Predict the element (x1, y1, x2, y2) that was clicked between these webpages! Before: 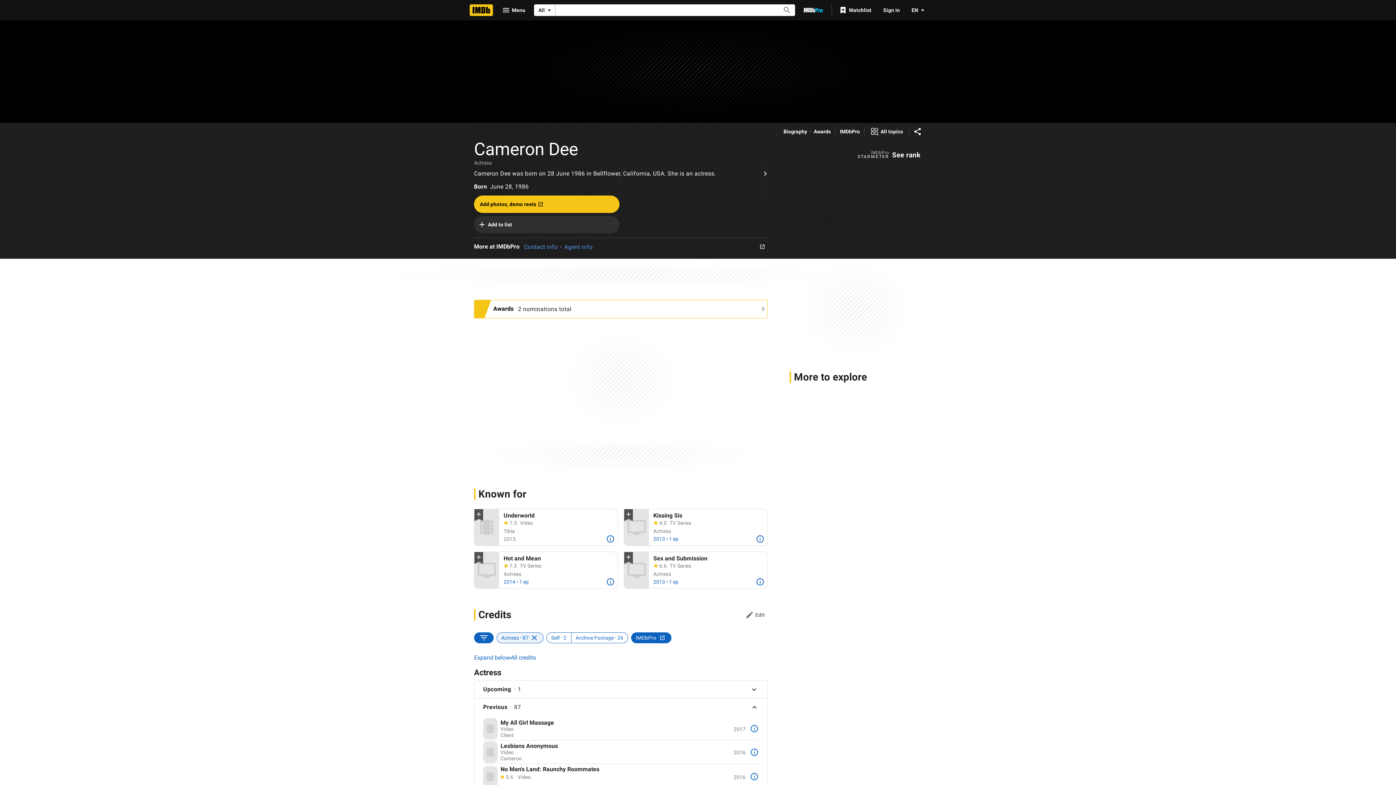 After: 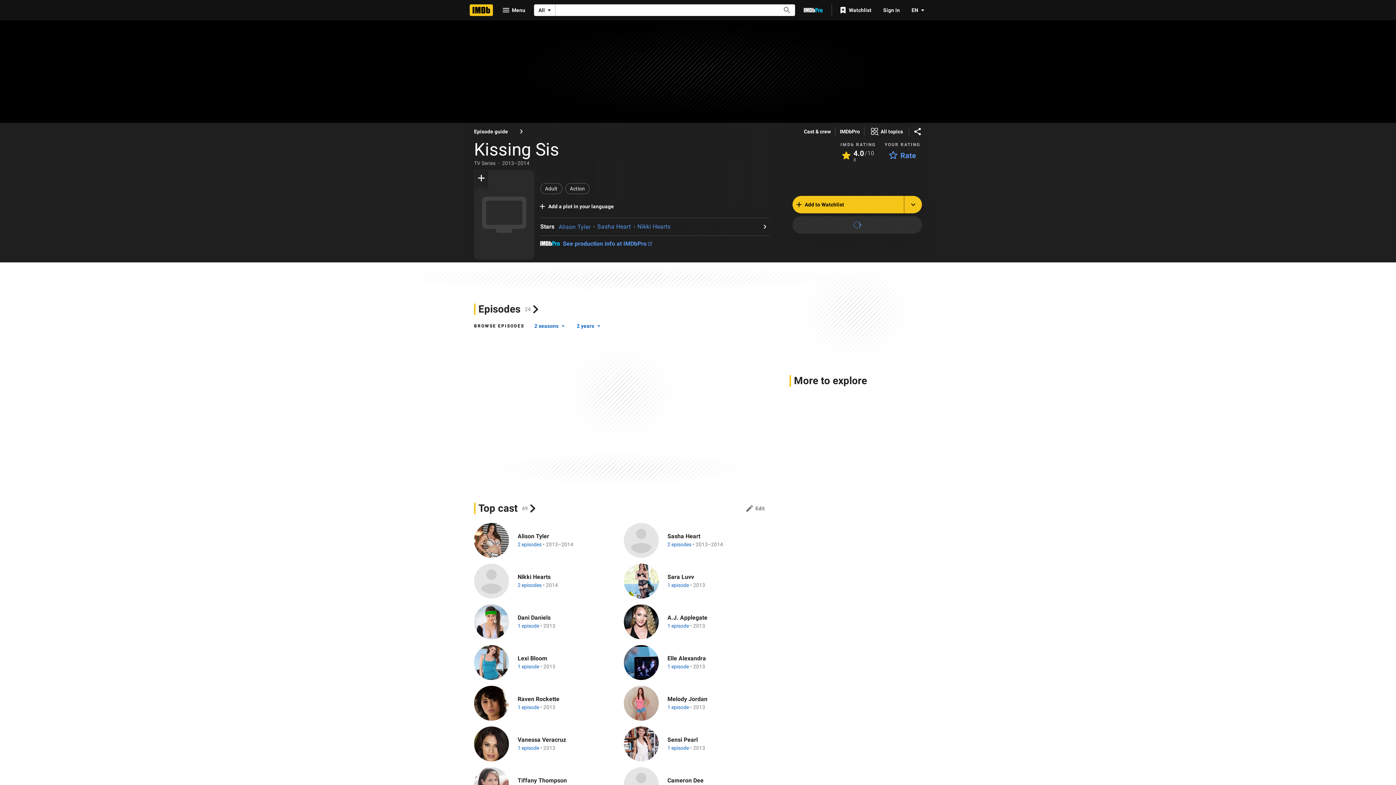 Action: label: Kissing Sis bbox: (624, 509, 649, 545)